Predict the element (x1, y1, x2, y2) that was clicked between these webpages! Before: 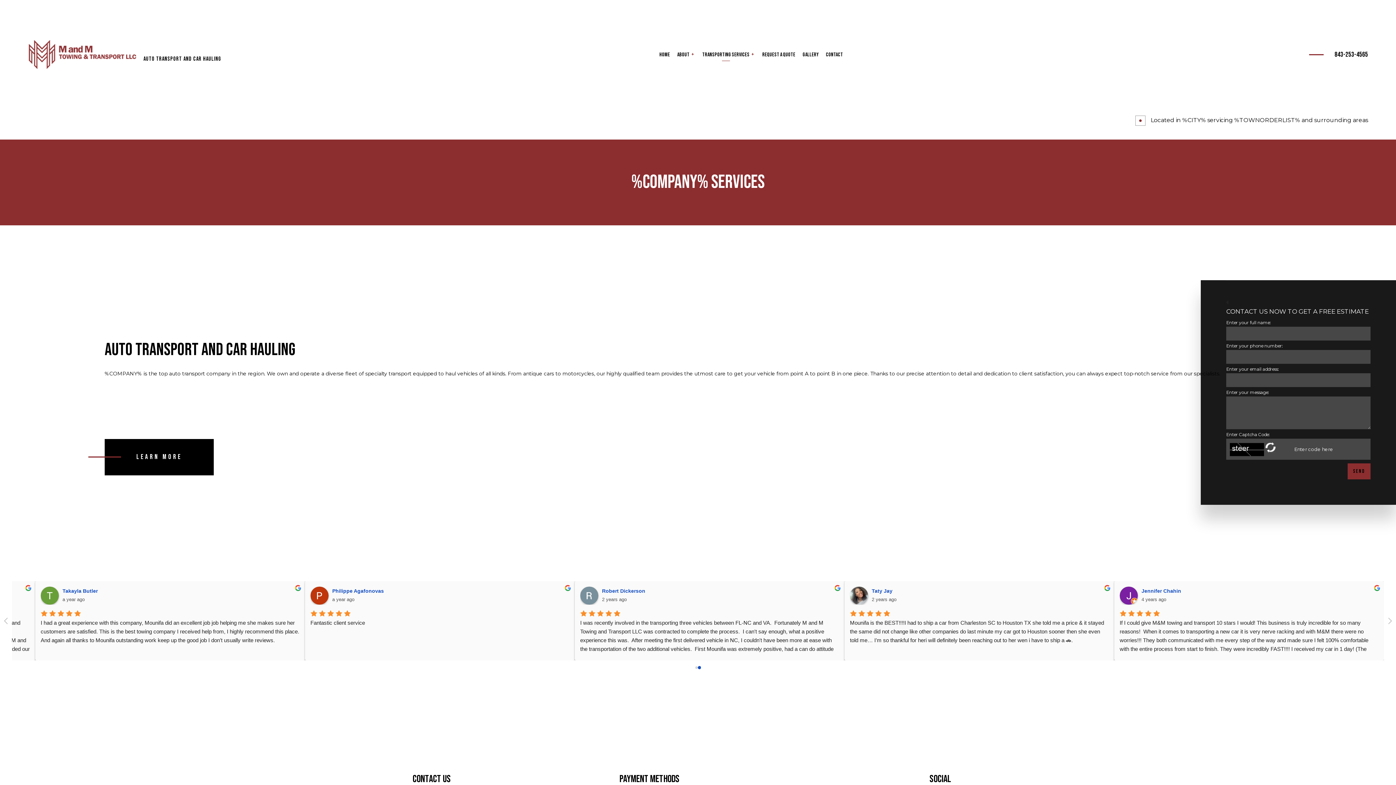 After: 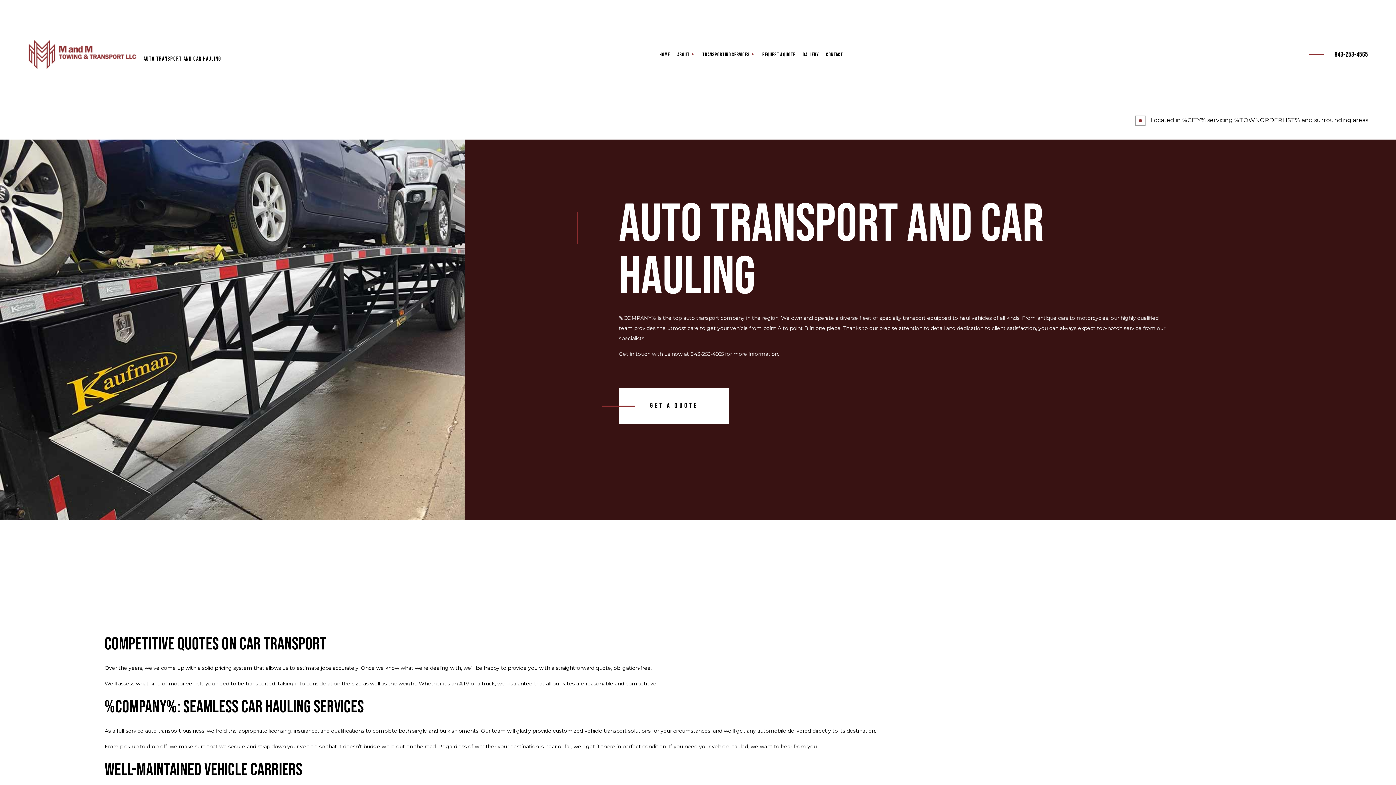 Action: label: Learn More bbox: (104, 439, 213, 475)